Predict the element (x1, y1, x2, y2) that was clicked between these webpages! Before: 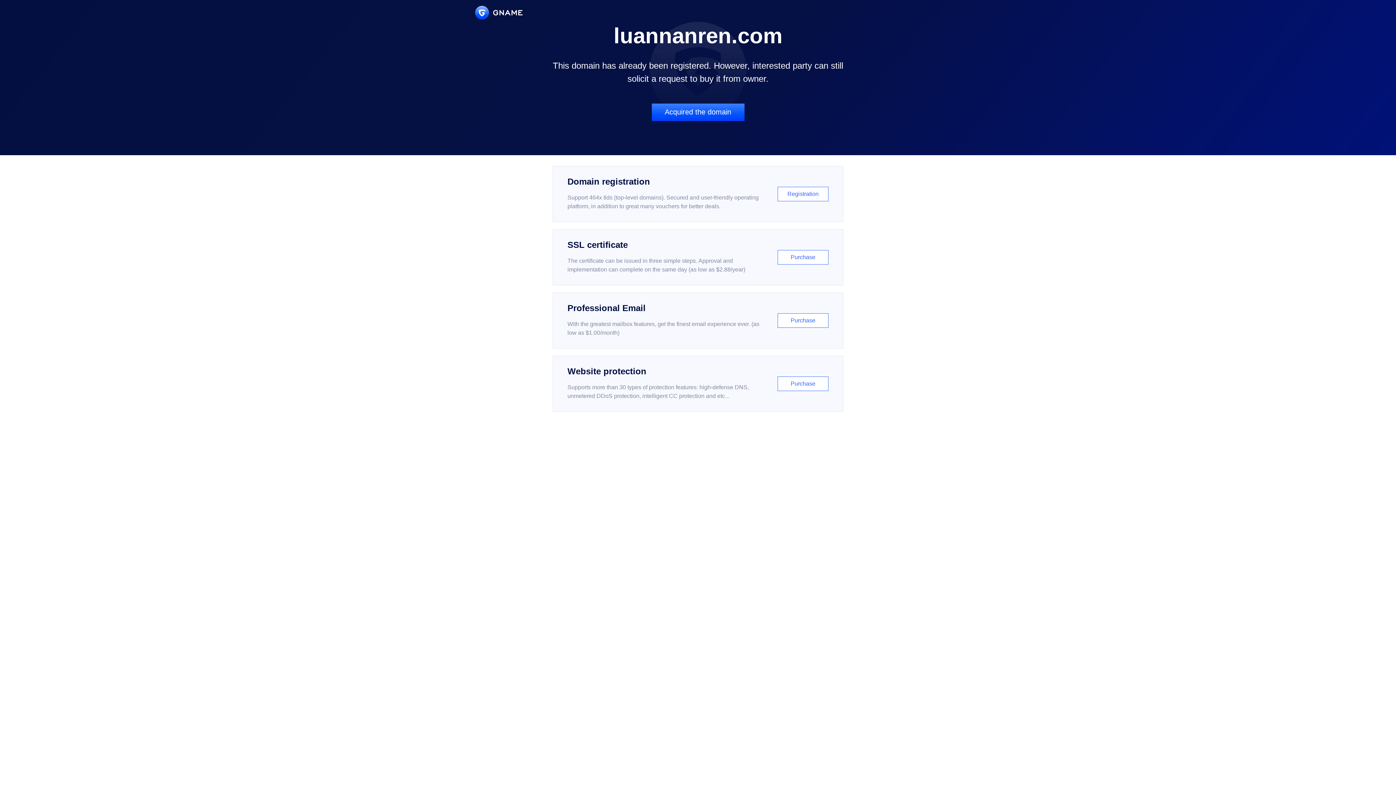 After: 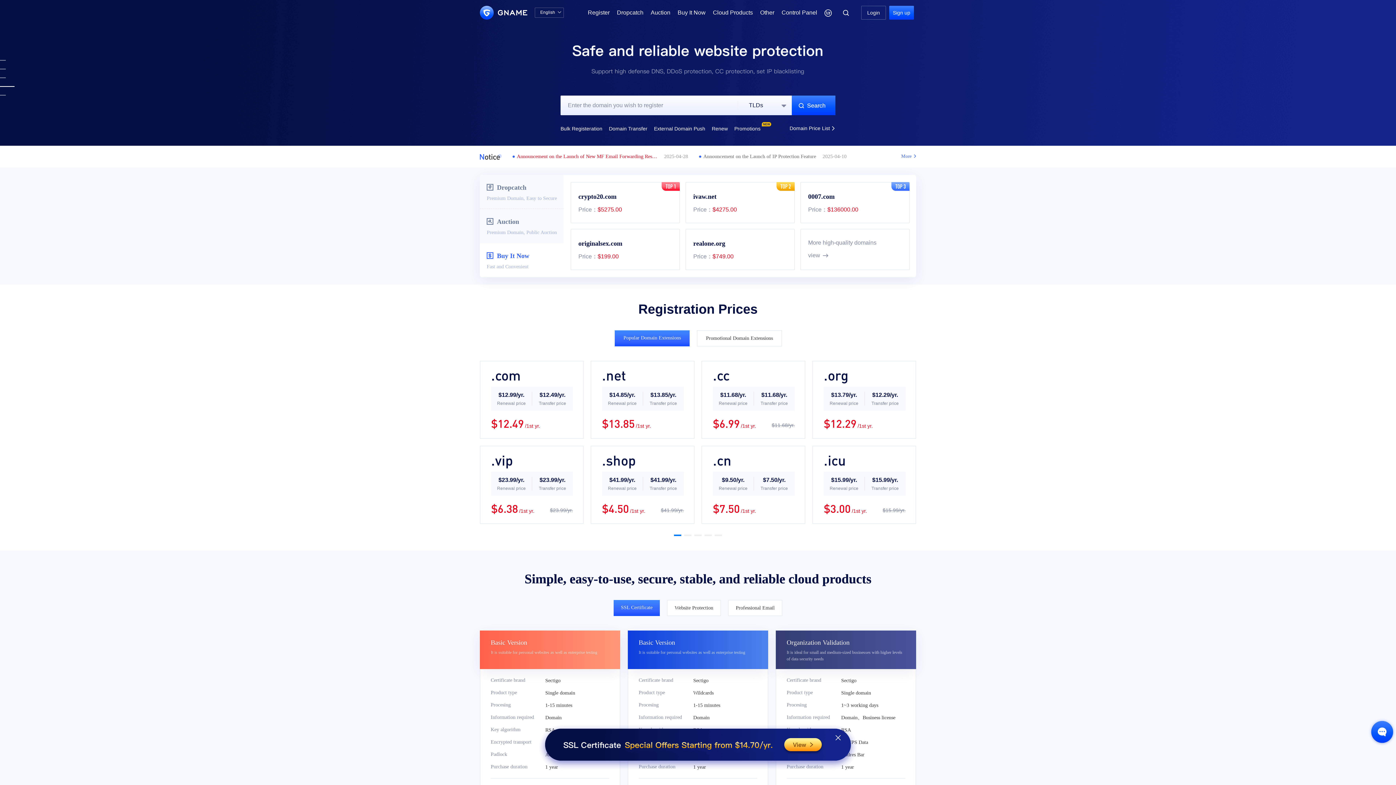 Action: bbox: (475, 5, 522, 19)